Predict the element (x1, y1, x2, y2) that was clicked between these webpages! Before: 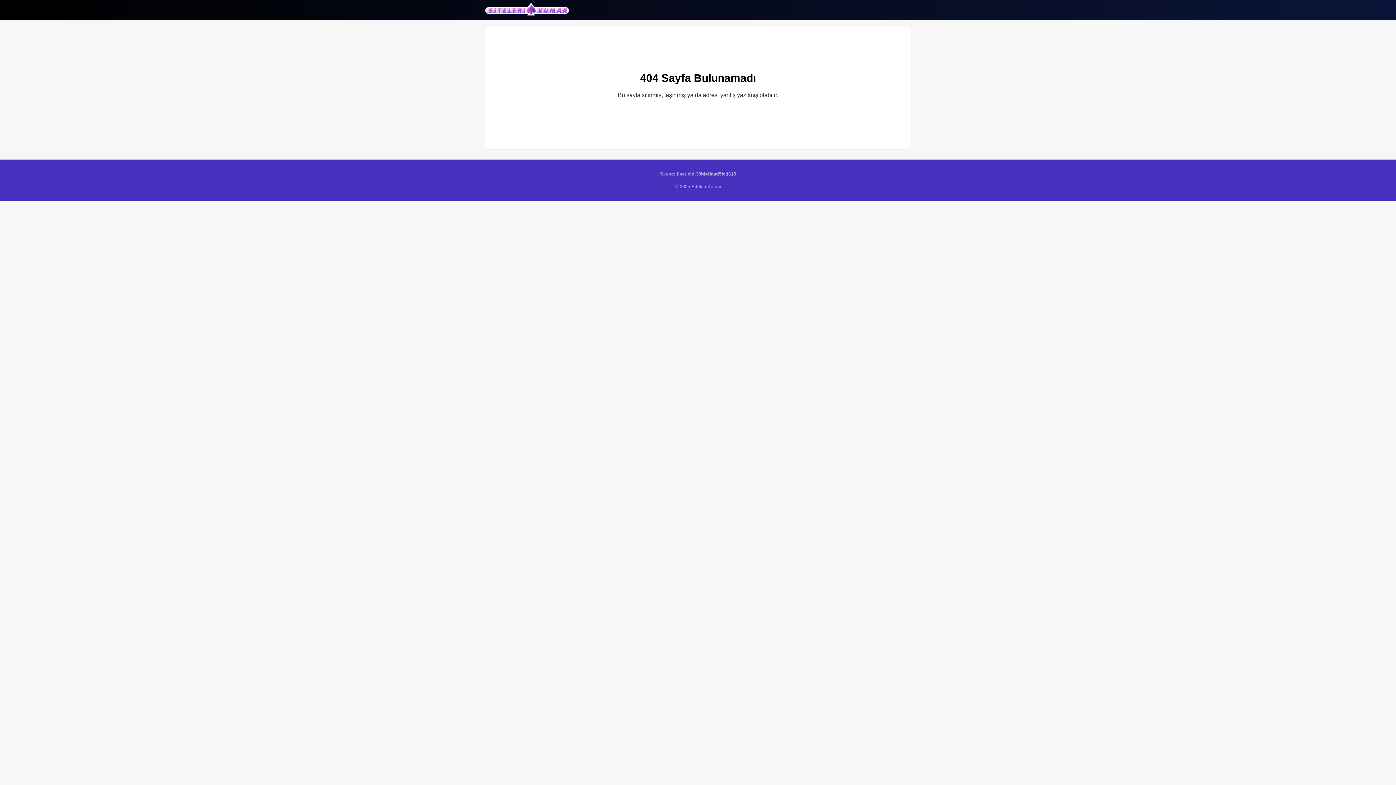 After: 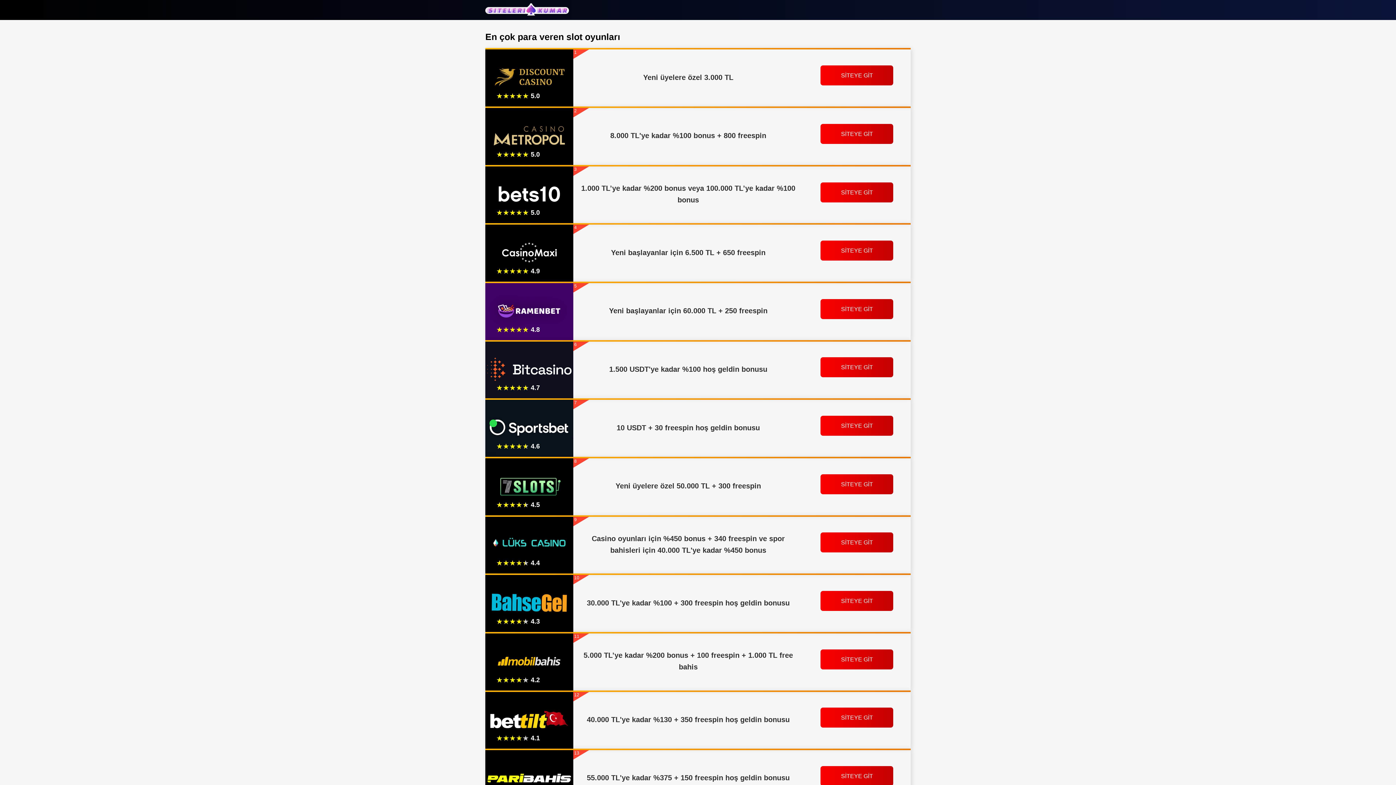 Action: bbox: (485, 2, 569, 16)